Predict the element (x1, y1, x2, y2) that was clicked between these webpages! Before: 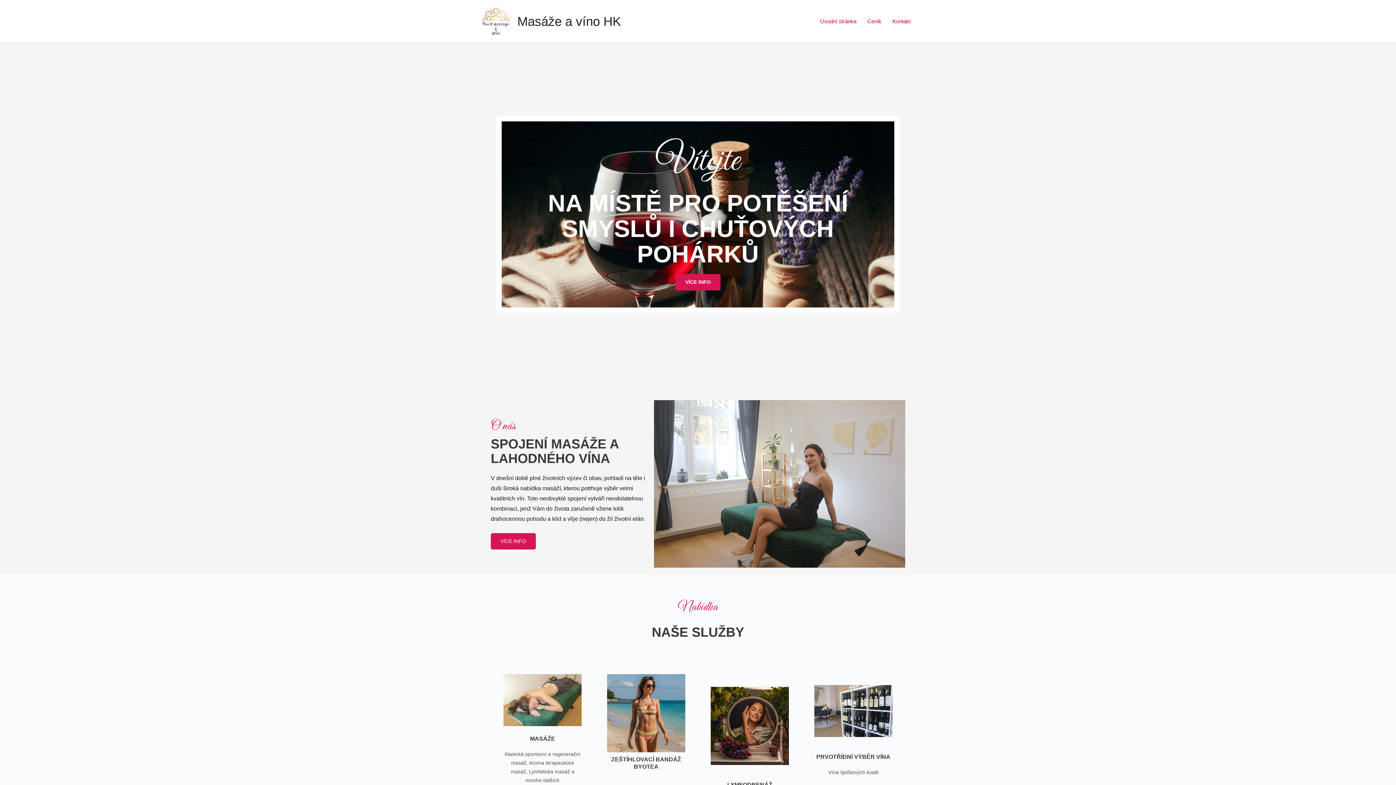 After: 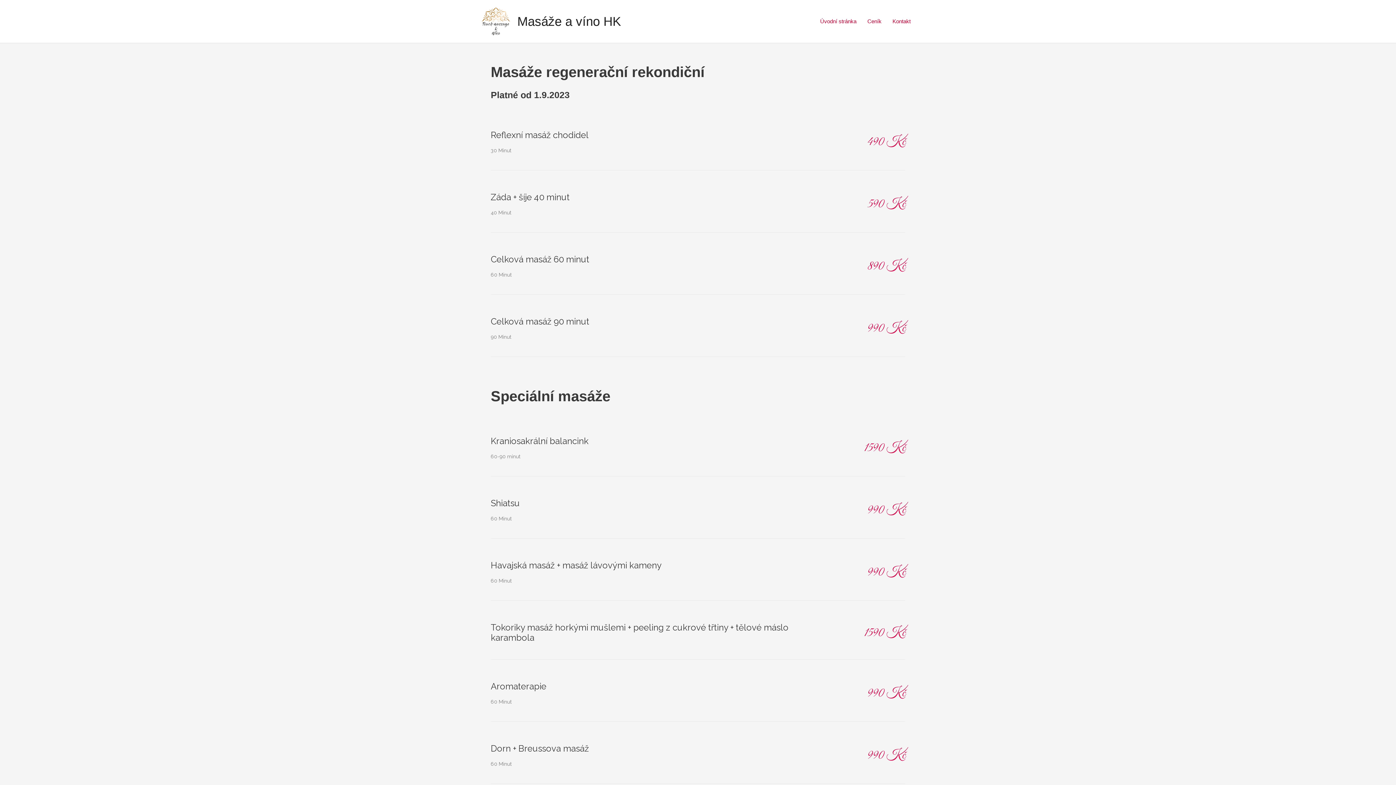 Action: label: Ceník bbox: (862, 8, 887, 34)